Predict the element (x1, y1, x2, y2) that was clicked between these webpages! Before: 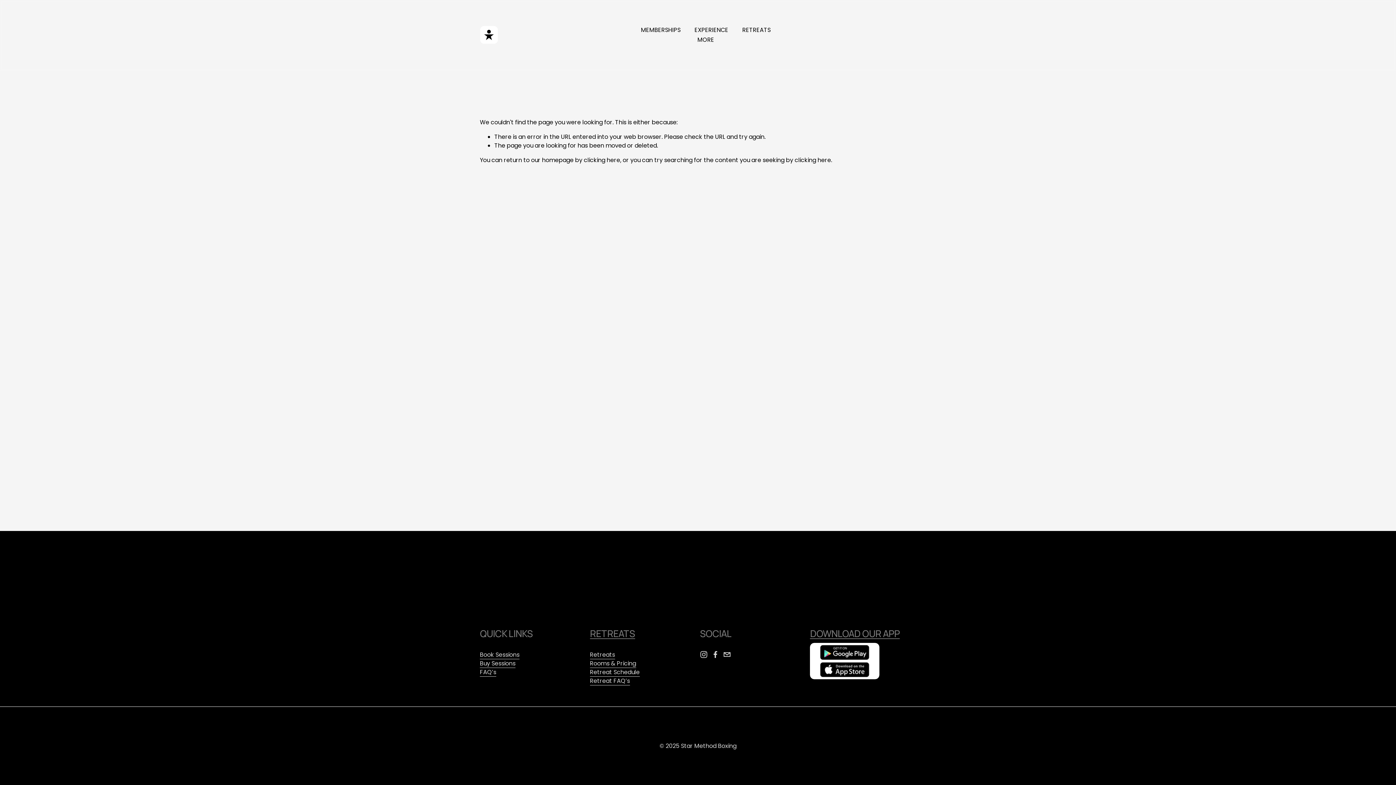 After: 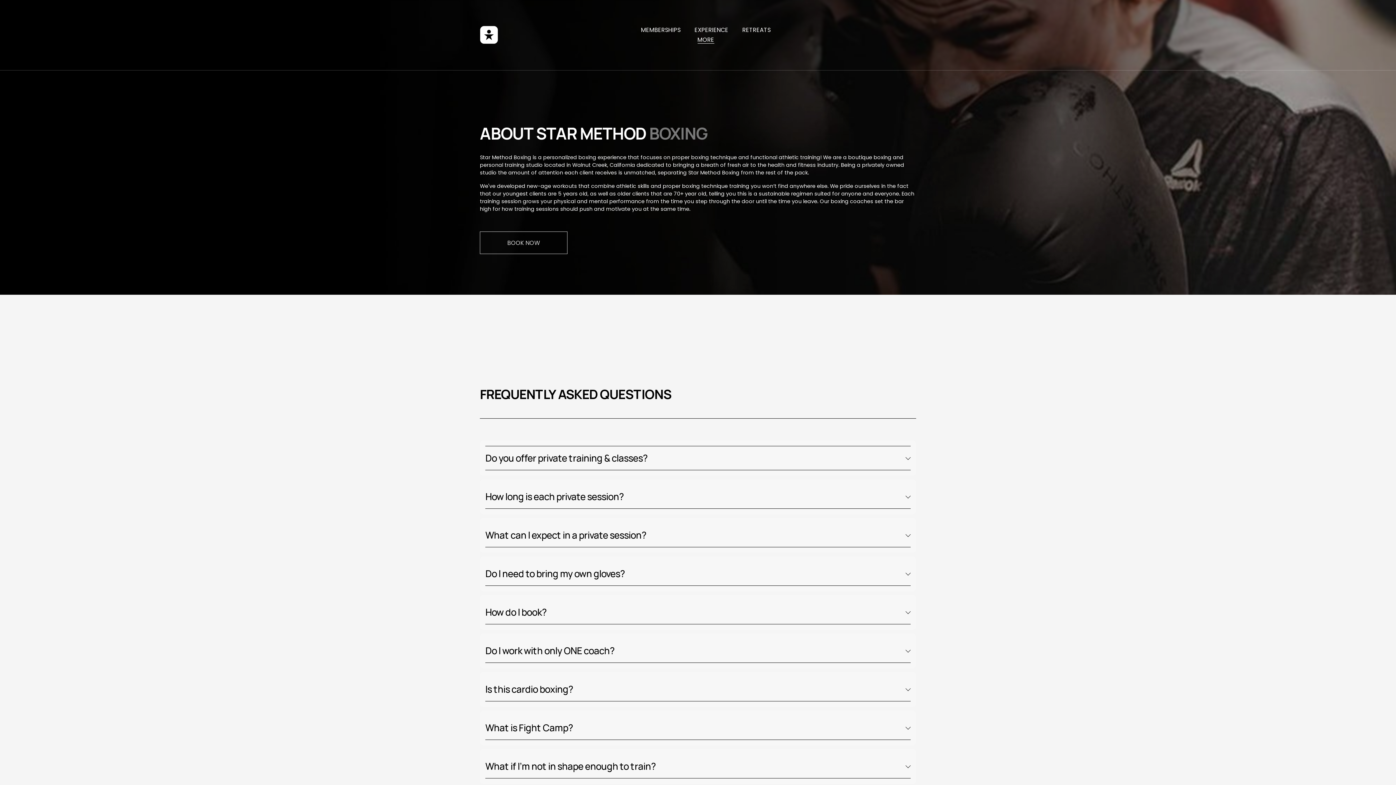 Action: bbox: (480, 668, 496, 677) label: FAQ’s